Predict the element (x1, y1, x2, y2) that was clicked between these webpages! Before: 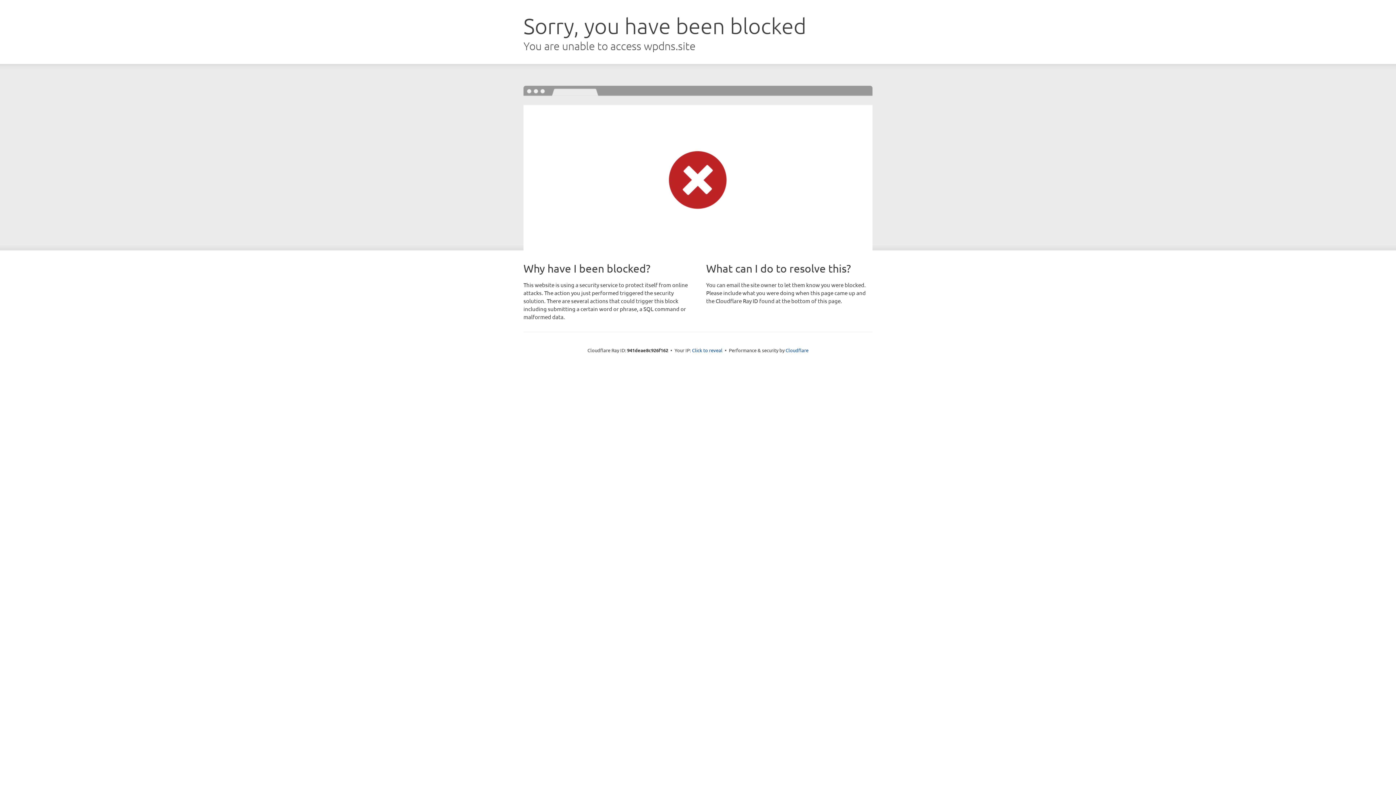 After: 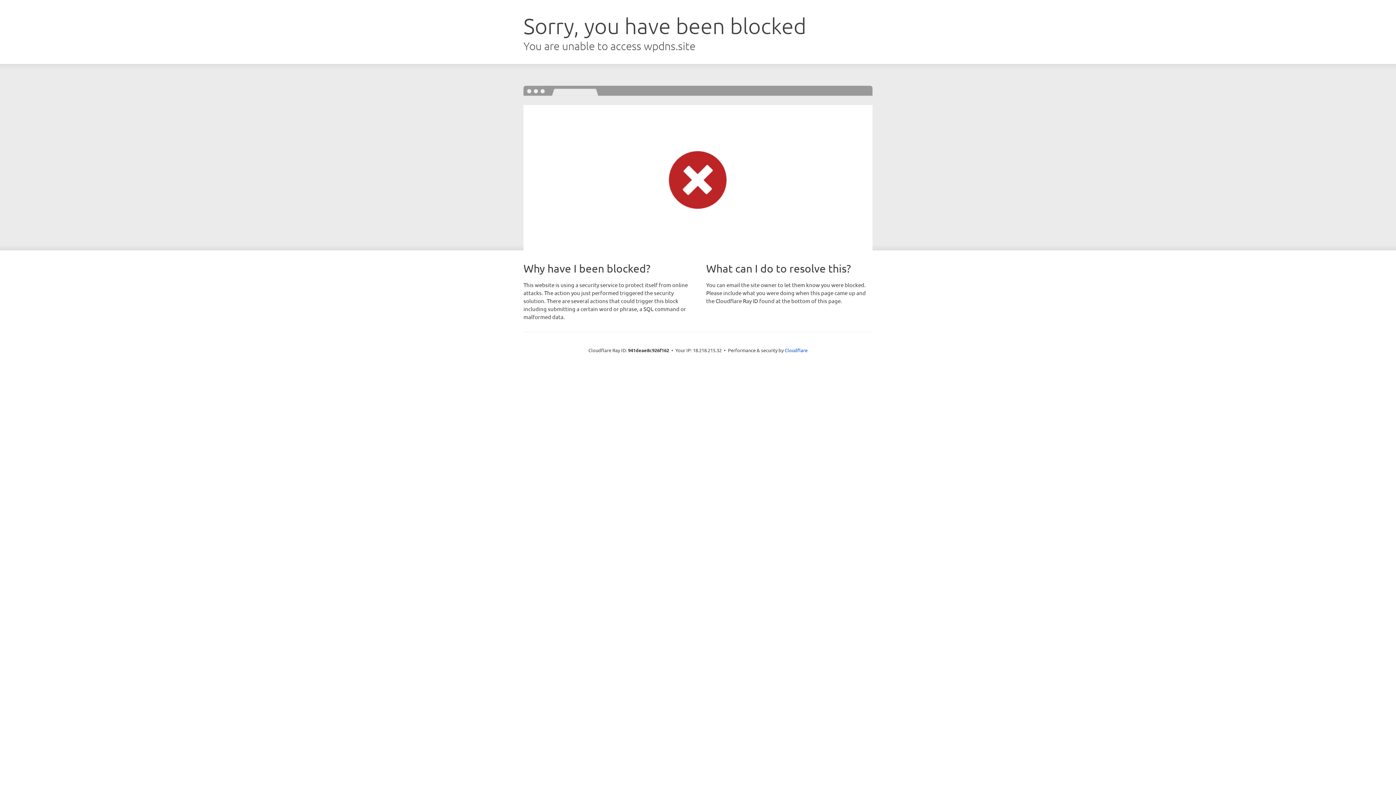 Action: bbox: (692, 346, 722, 353) label: Click to reveal